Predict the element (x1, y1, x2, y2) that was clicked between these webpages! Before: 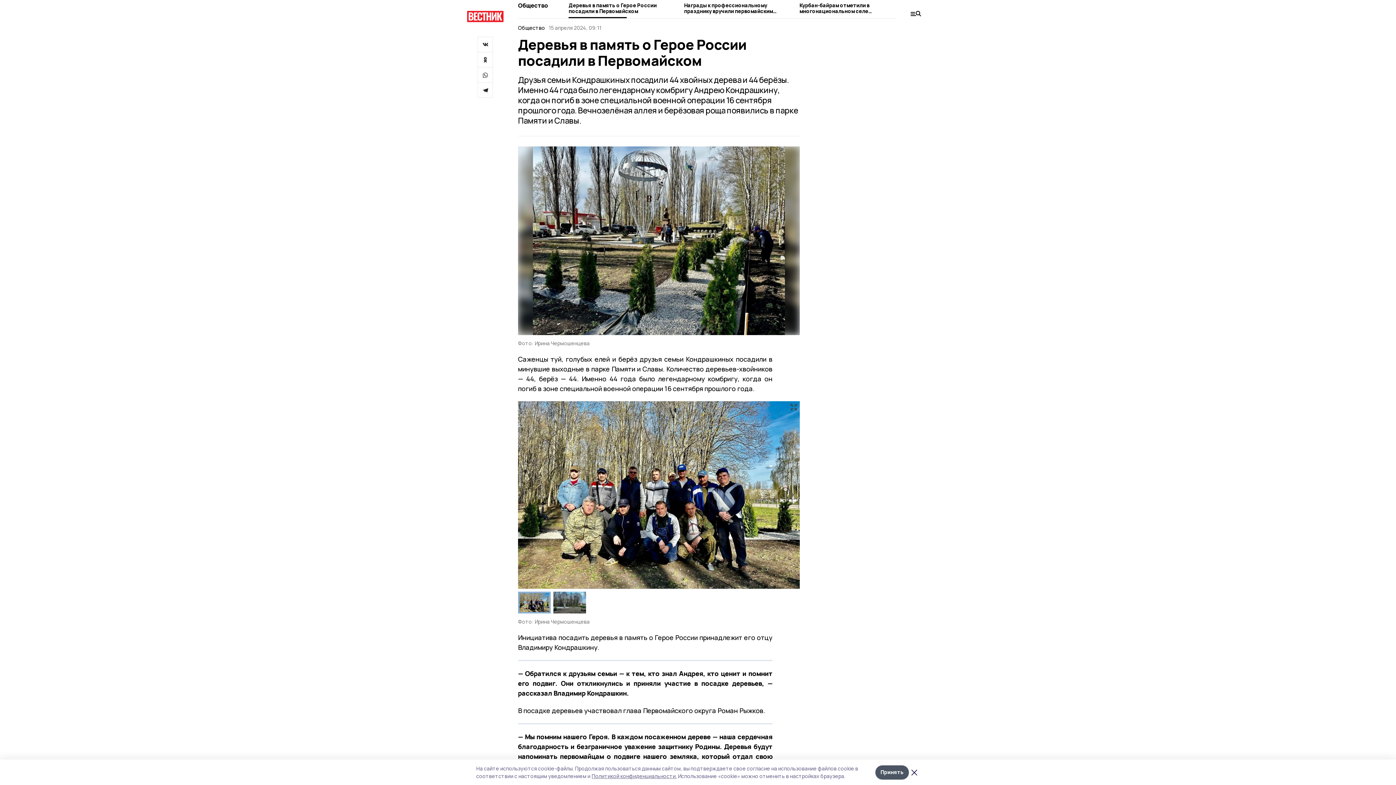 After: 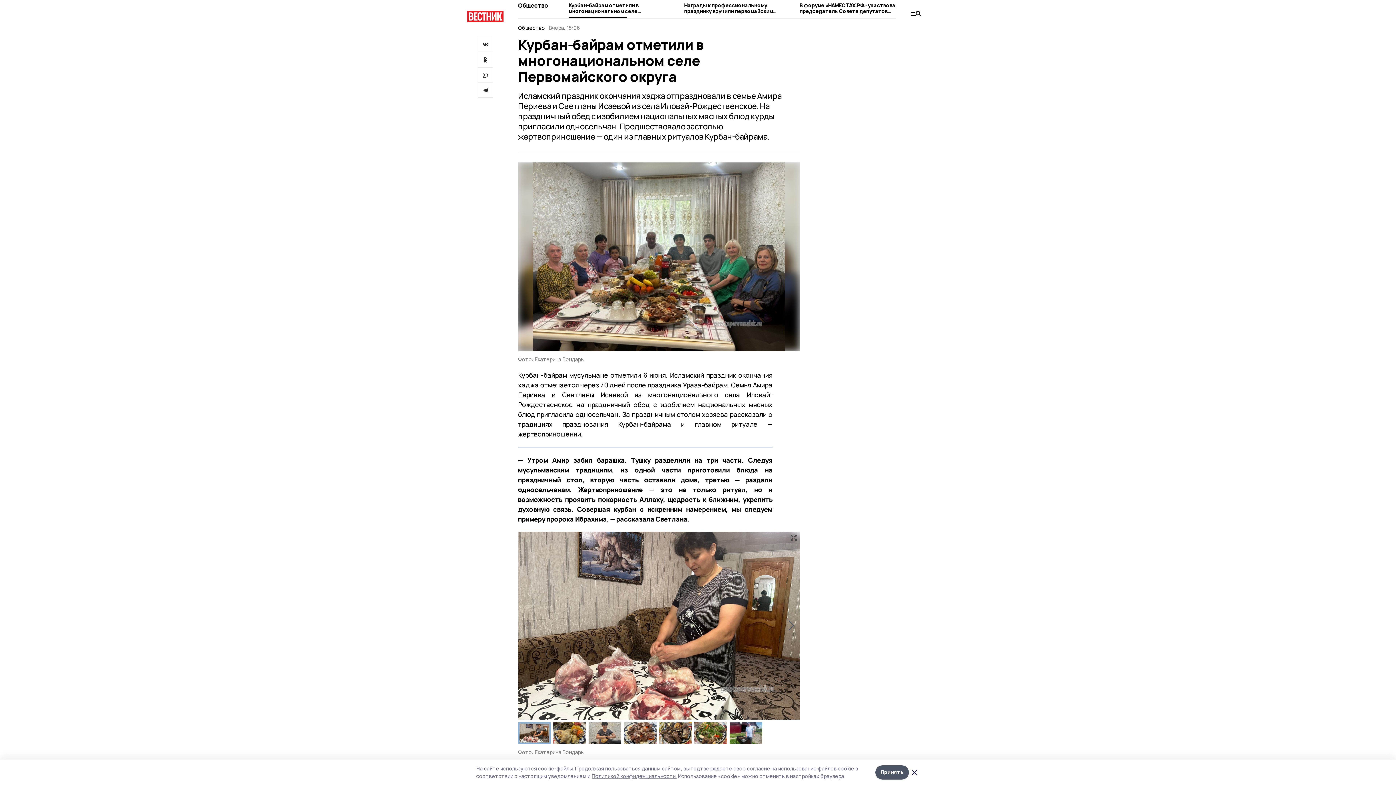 Action: bbox: (799, 2, 908, 18) label: Курбан-байрам отметили в многонациональном селе Первомайского округа